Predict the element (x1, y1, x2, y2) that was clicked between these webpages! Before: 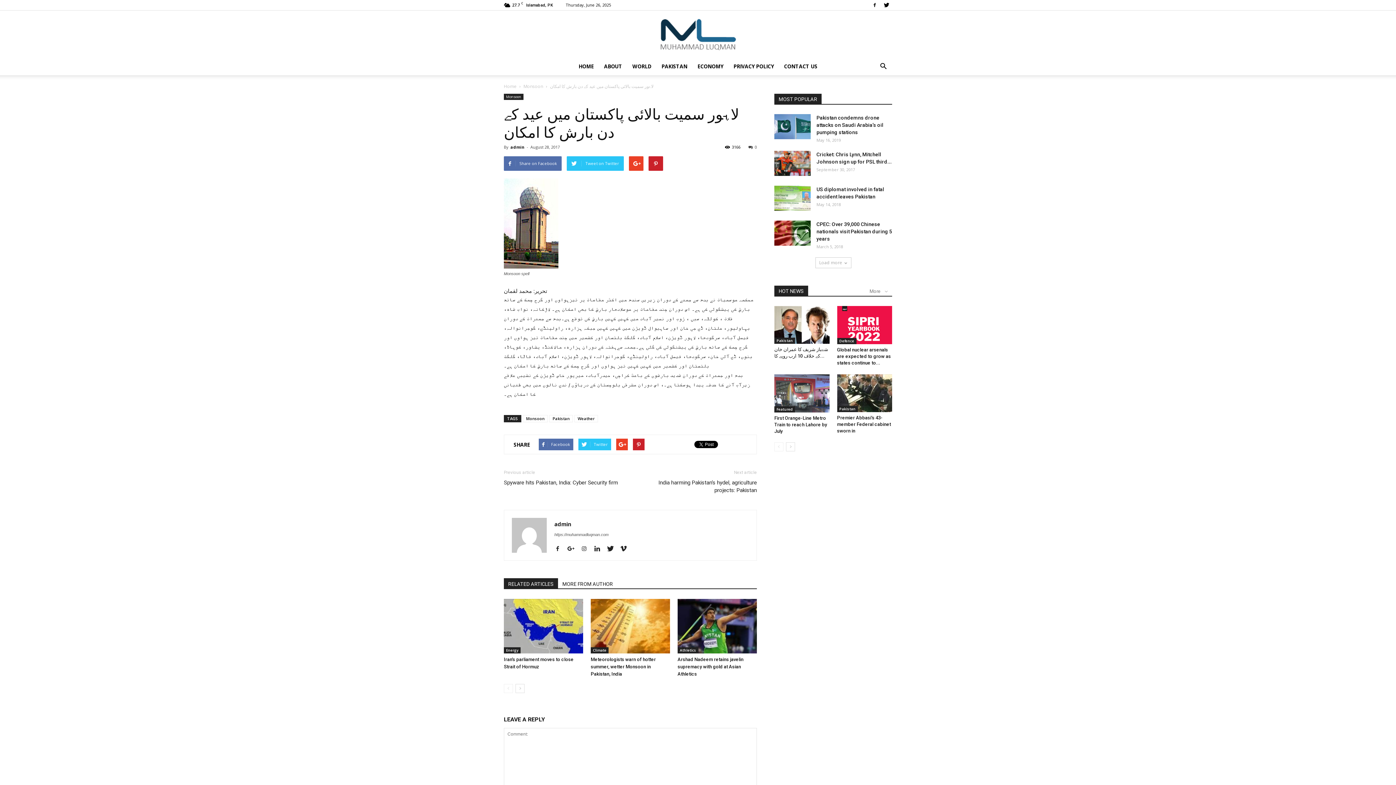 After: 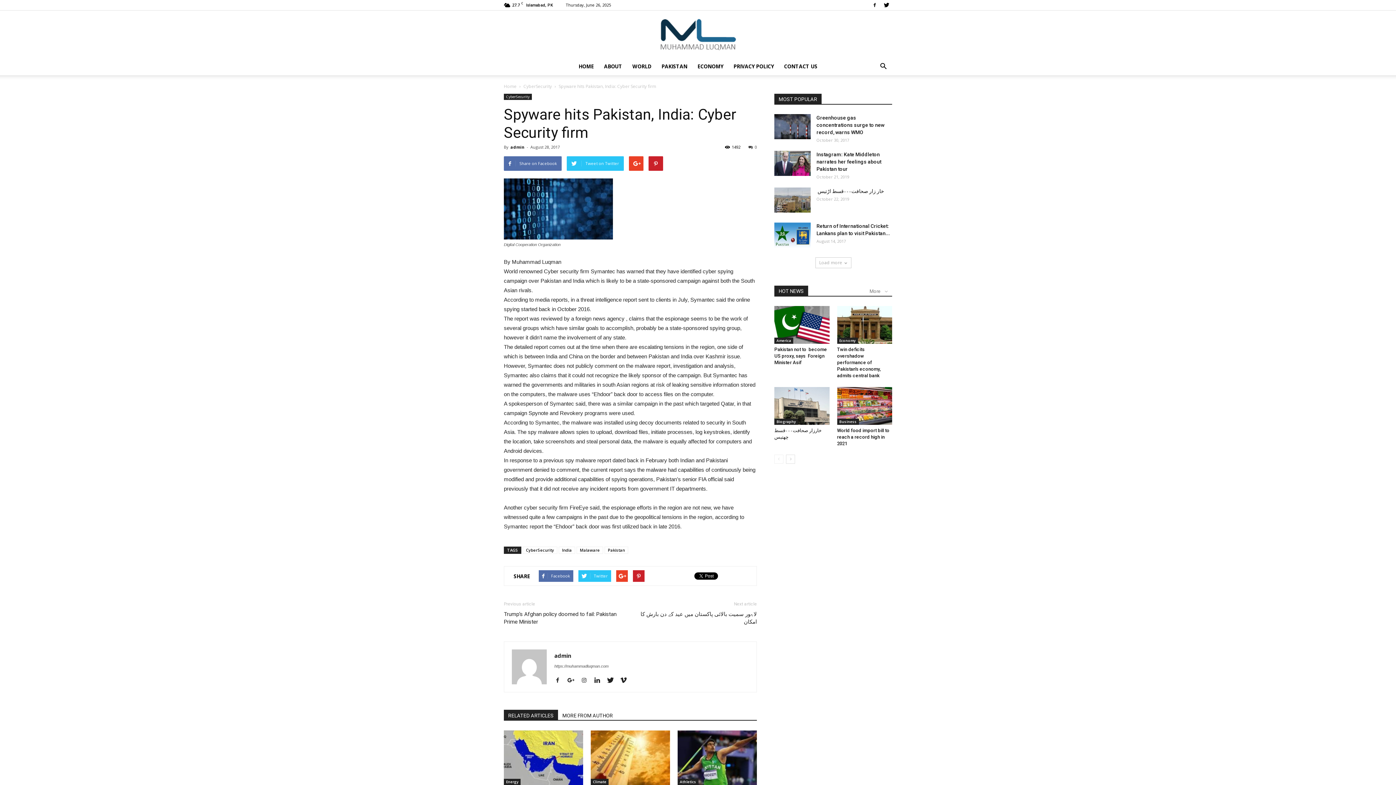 Action: label: Spyware hits Pakistan, India: Cyber Security firm bbox: (504, 479, 618, 486)